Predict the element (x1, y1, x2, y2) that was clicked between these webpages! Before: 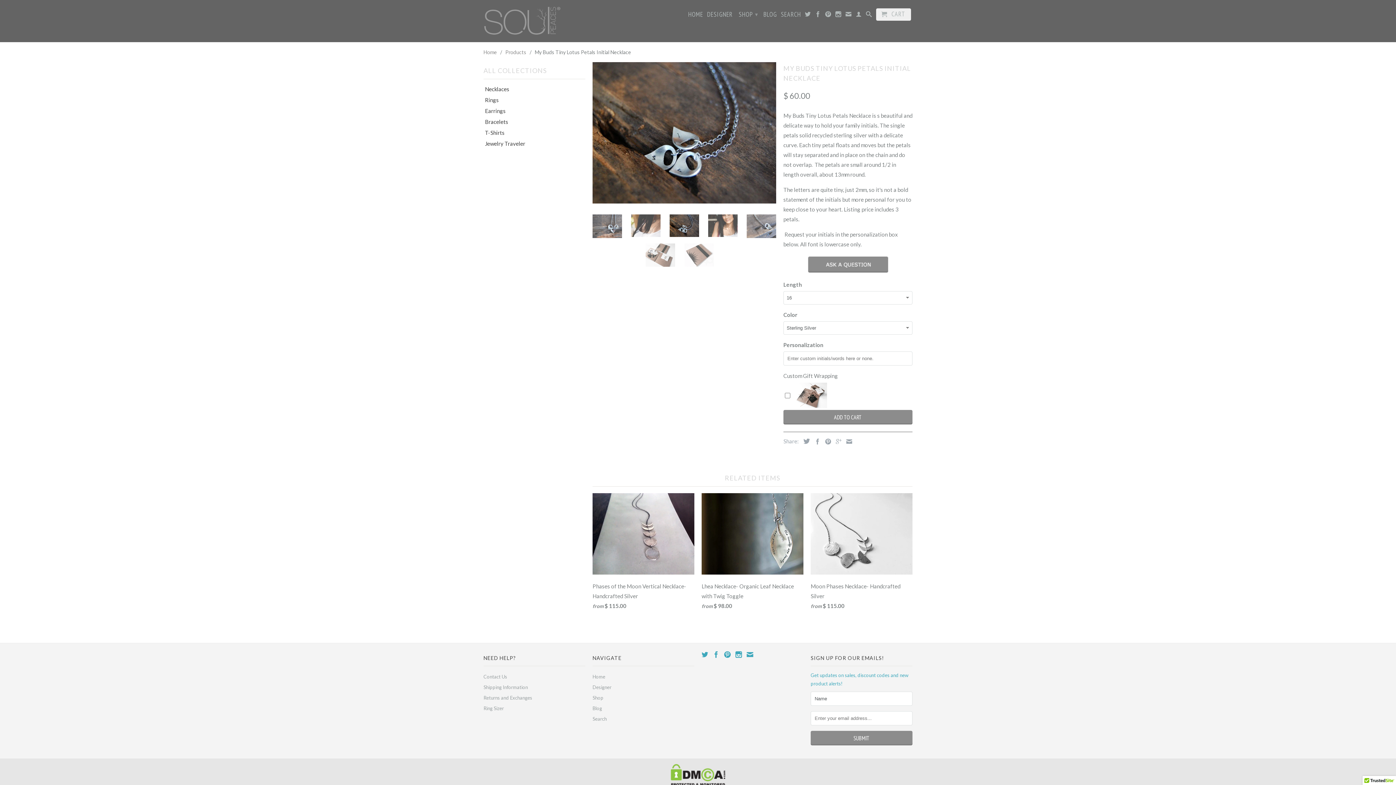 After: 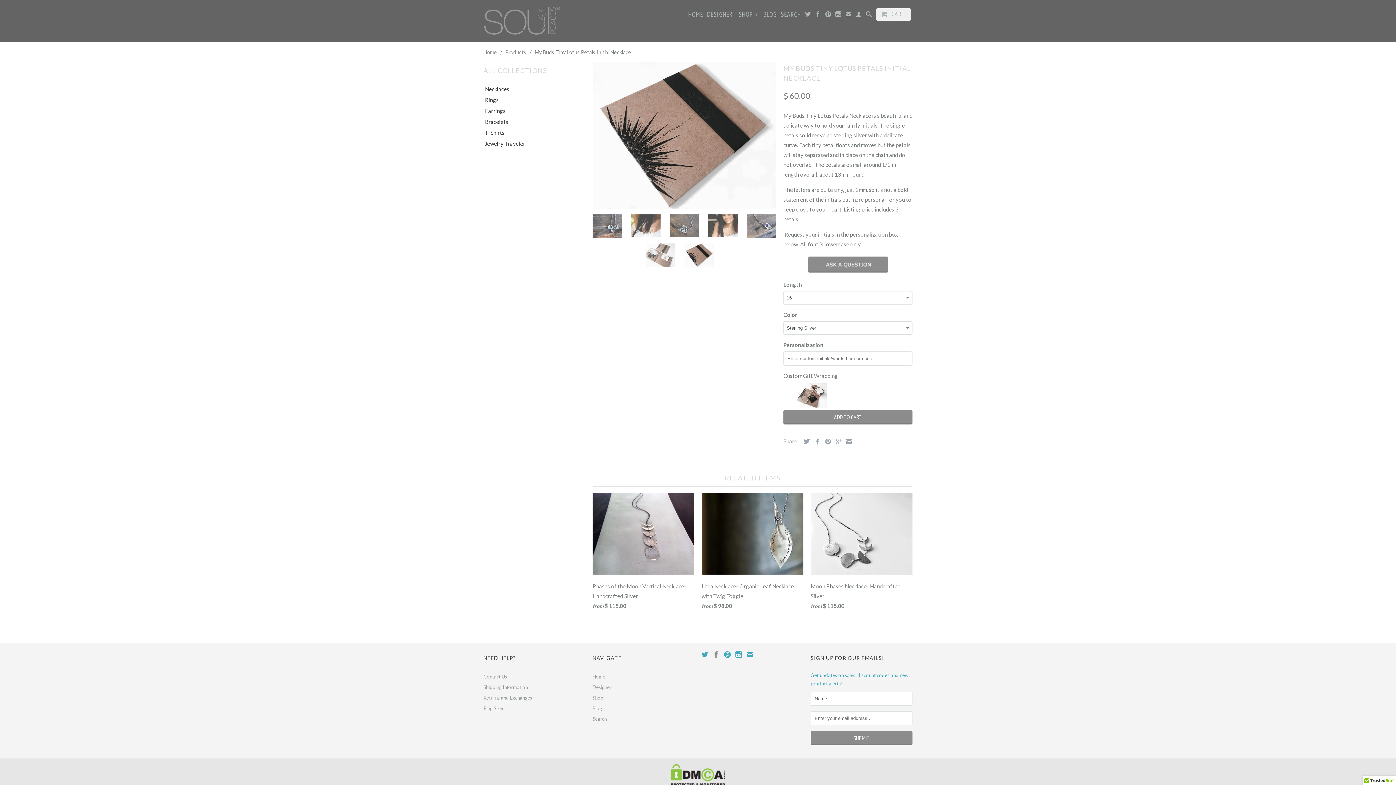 Action: bbox: (713, 651, 719, 658)